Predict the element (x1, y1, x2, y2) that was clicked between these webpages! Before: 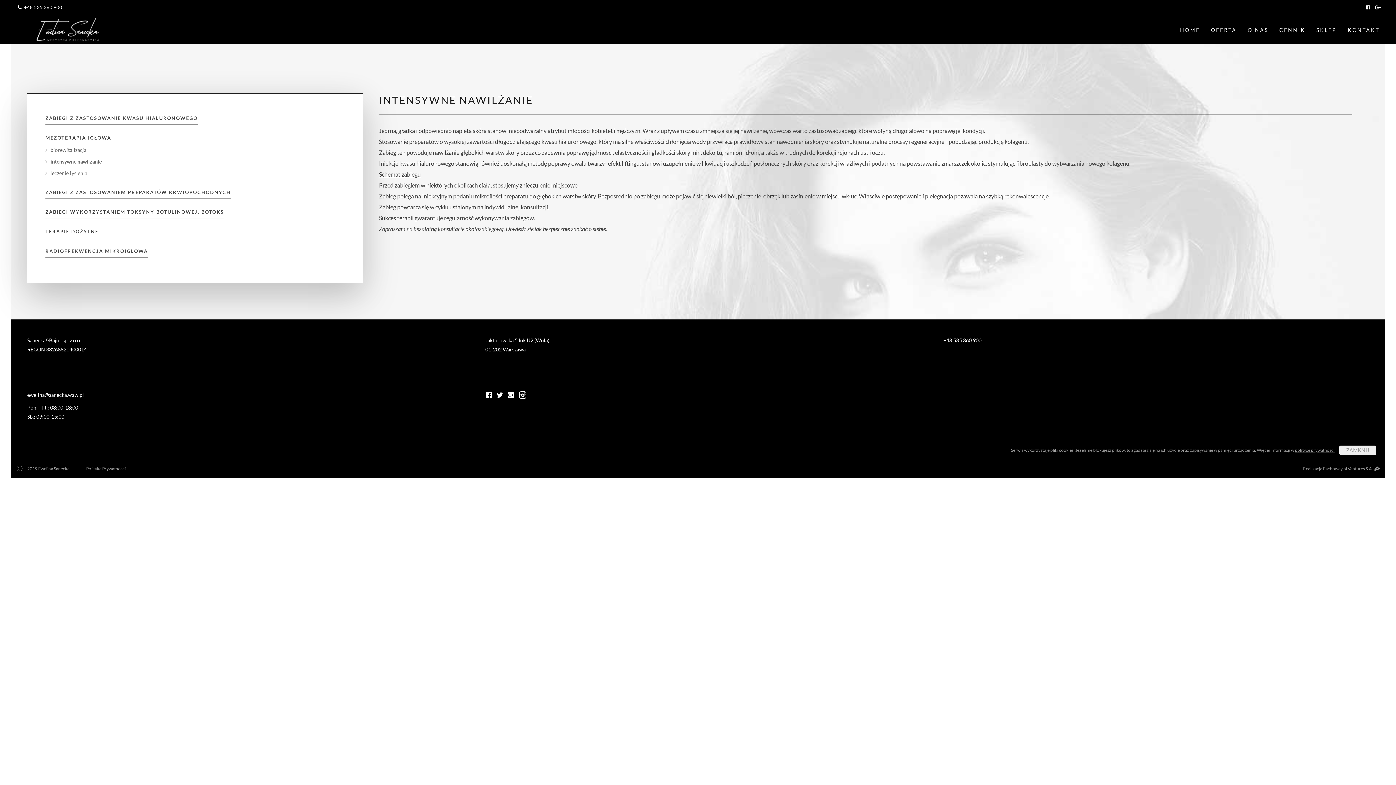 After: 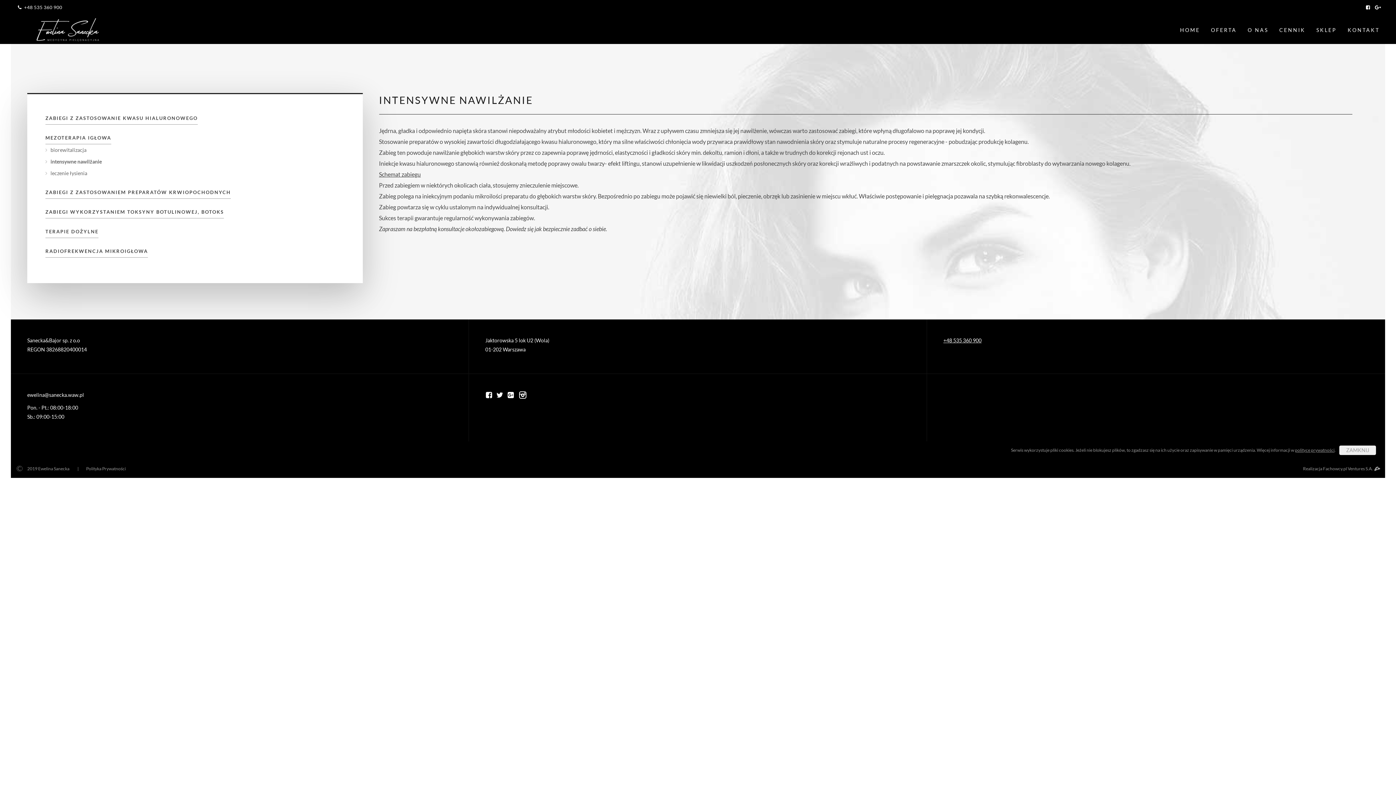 Action: bbox: (943, 336, 1369, 345) label: +48 535 360 900